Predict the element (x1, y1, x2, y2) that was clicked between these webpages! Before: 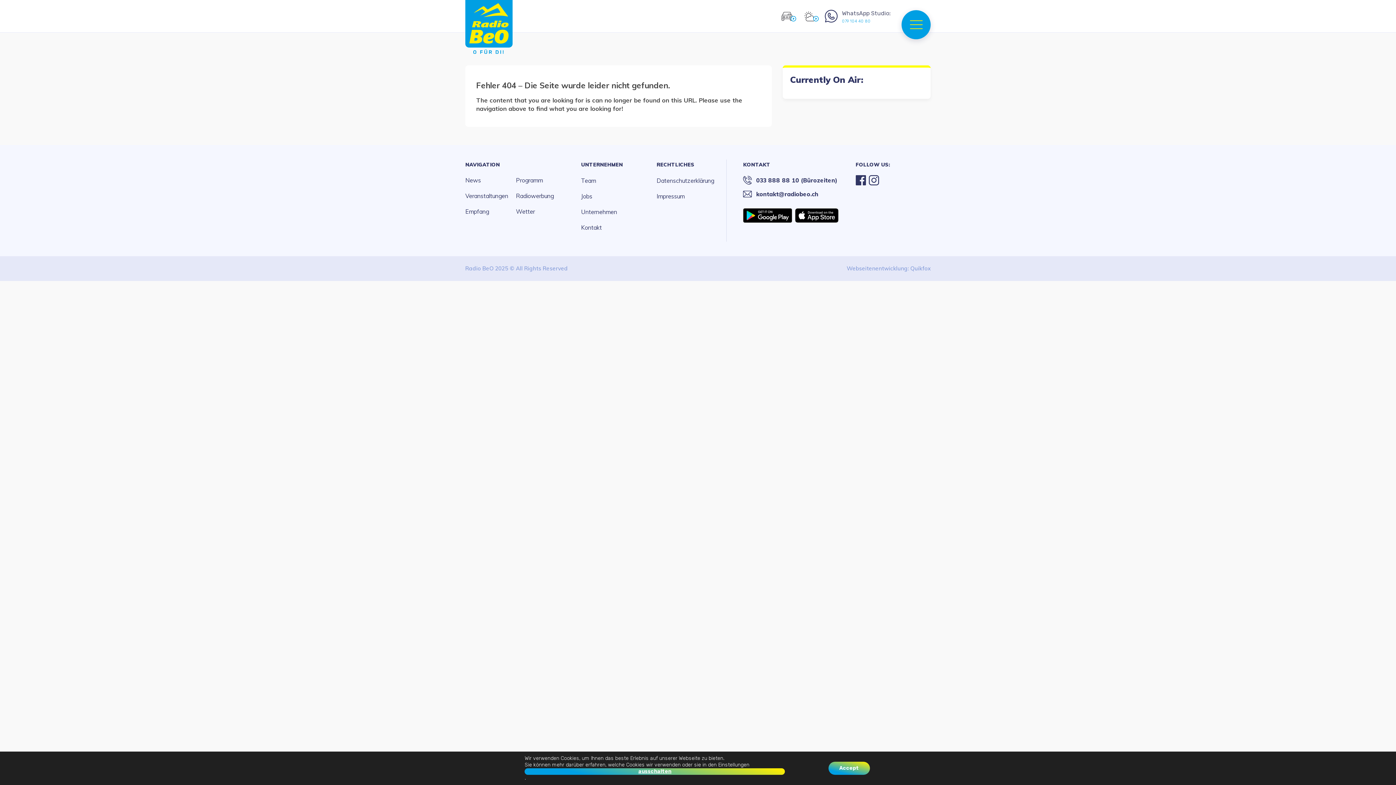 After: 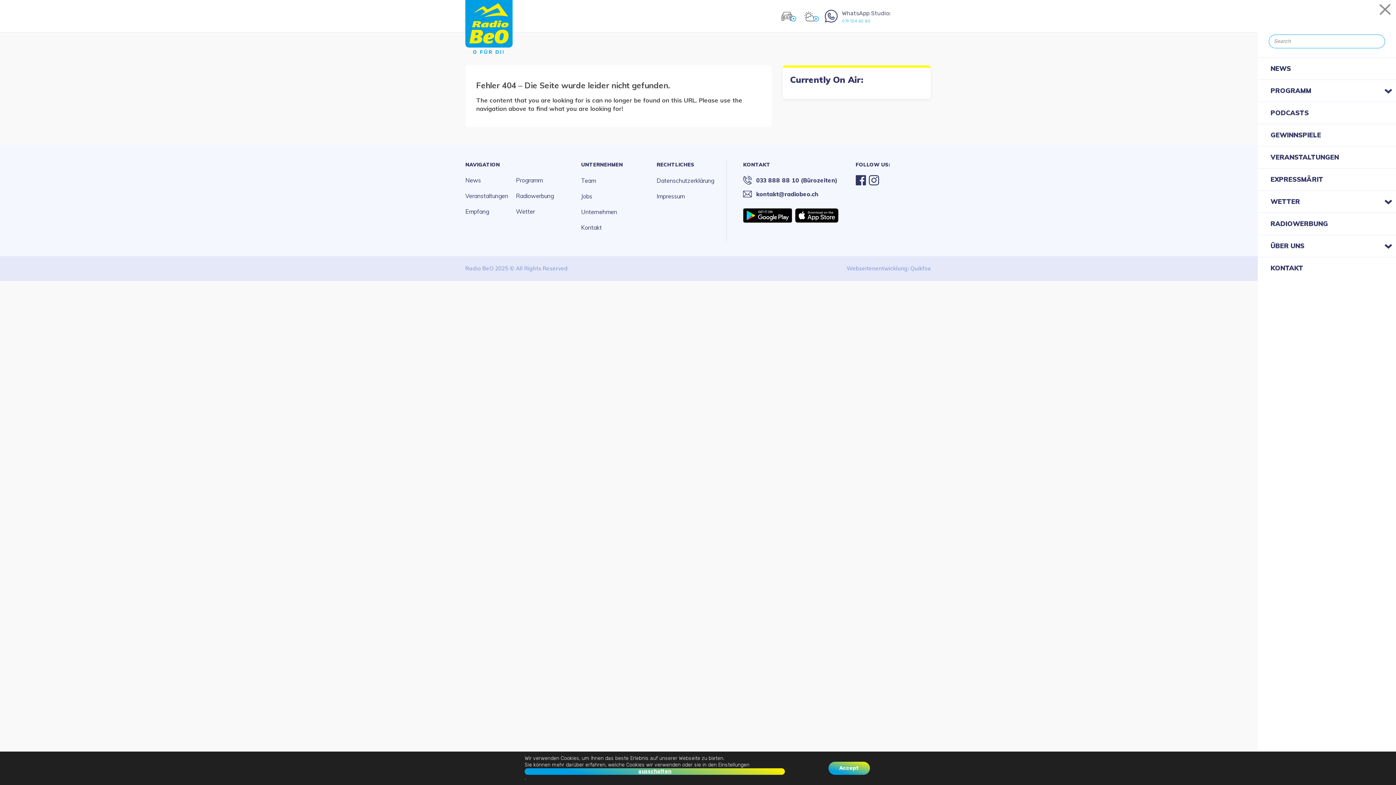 Action: bbox: (901, 10, 930, 39) label: Menu